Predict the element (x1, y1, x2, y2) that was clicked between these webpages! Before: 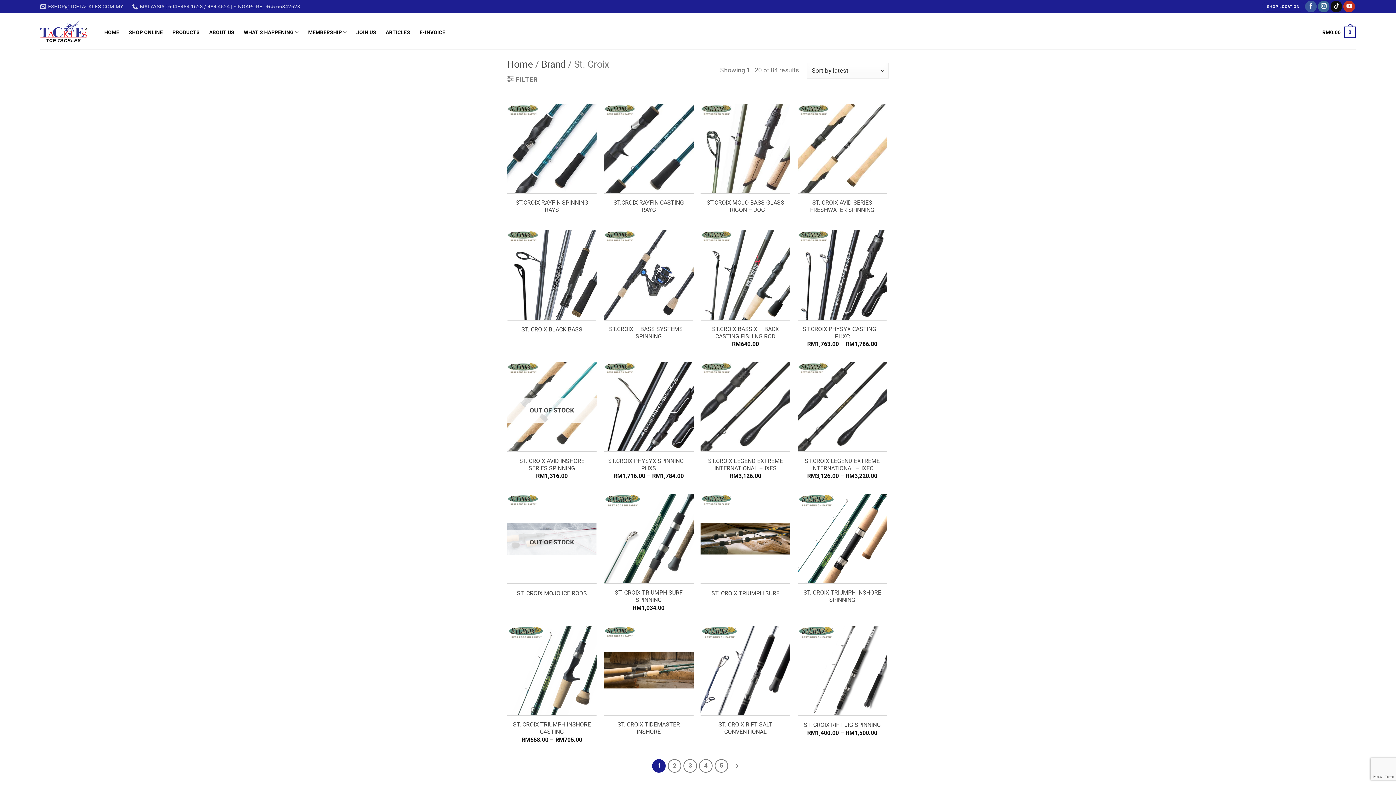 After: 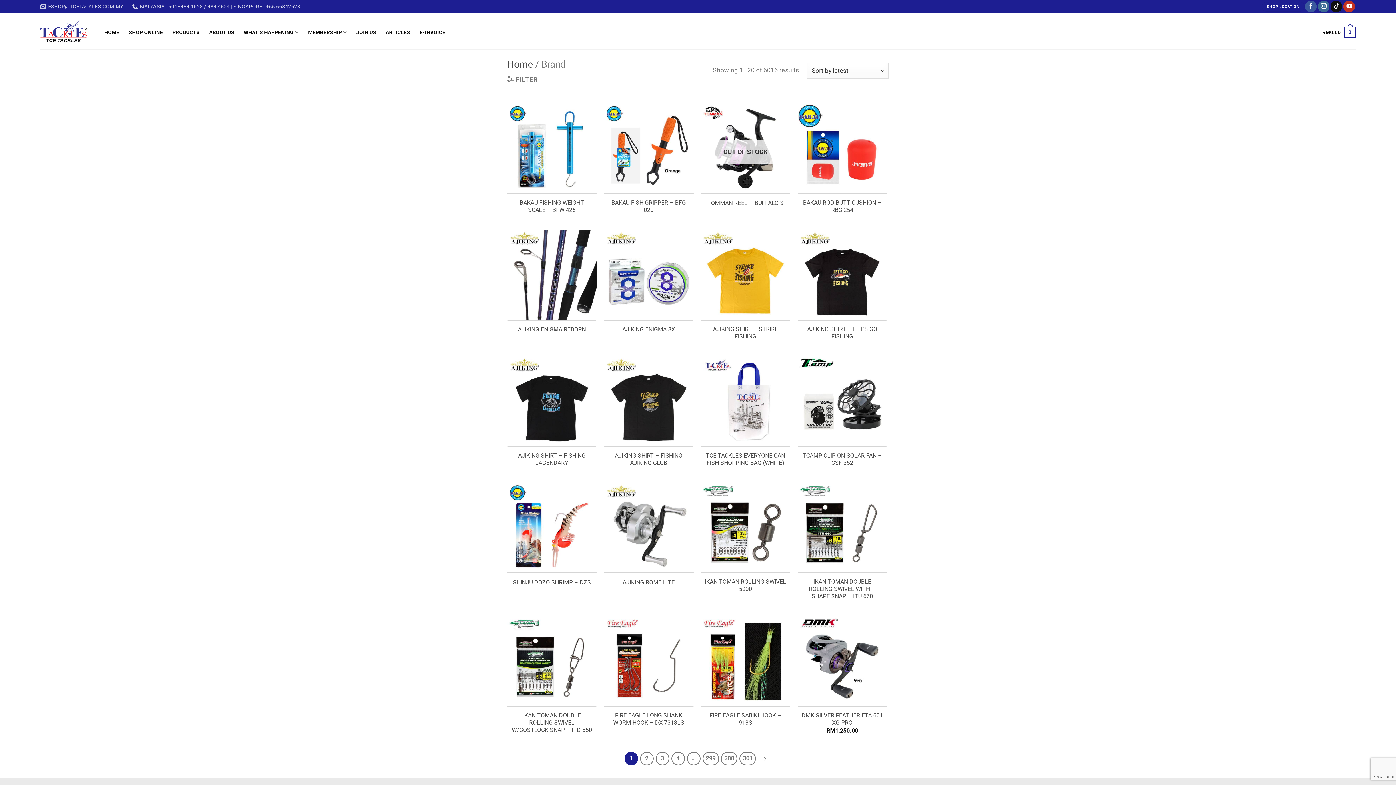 Action: bbox: (541, 58, 565, 69) label: Brand